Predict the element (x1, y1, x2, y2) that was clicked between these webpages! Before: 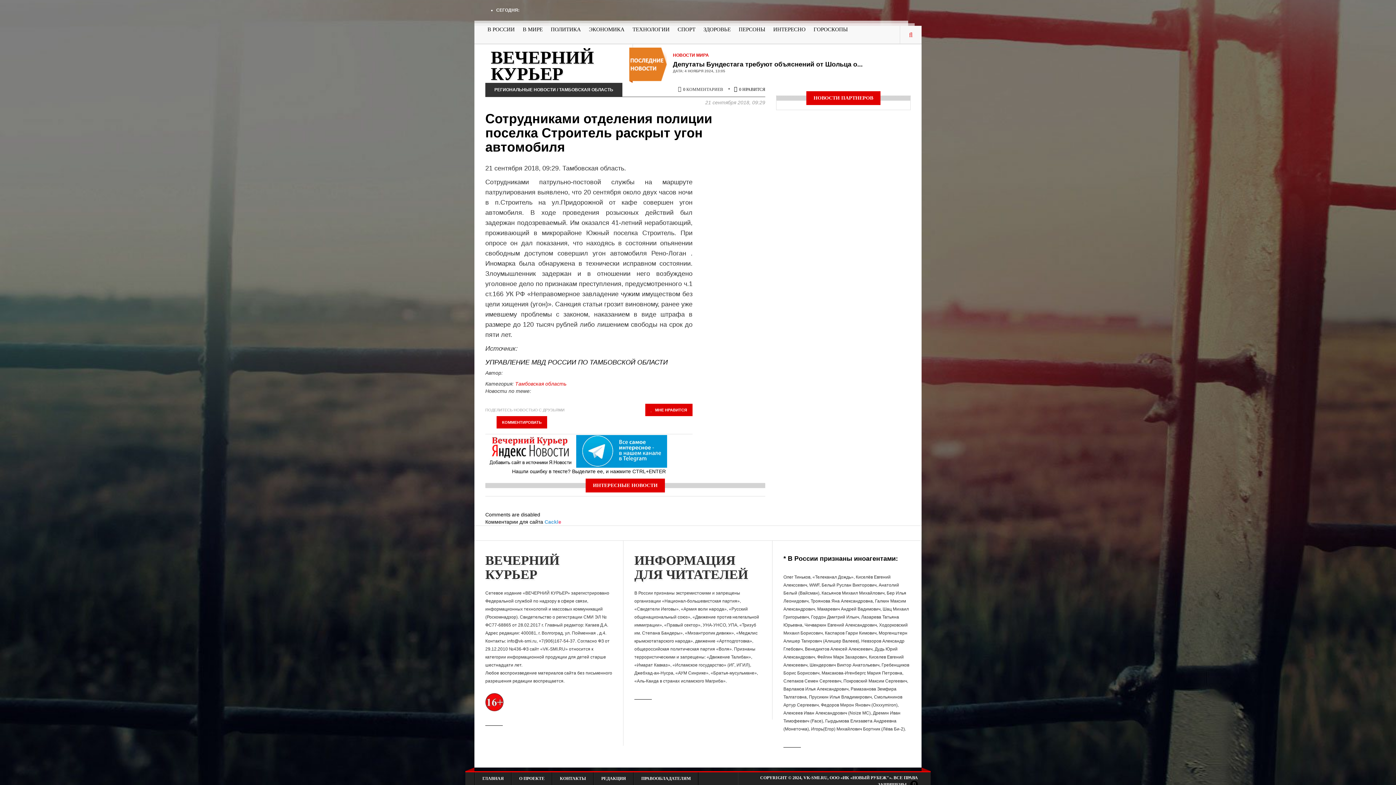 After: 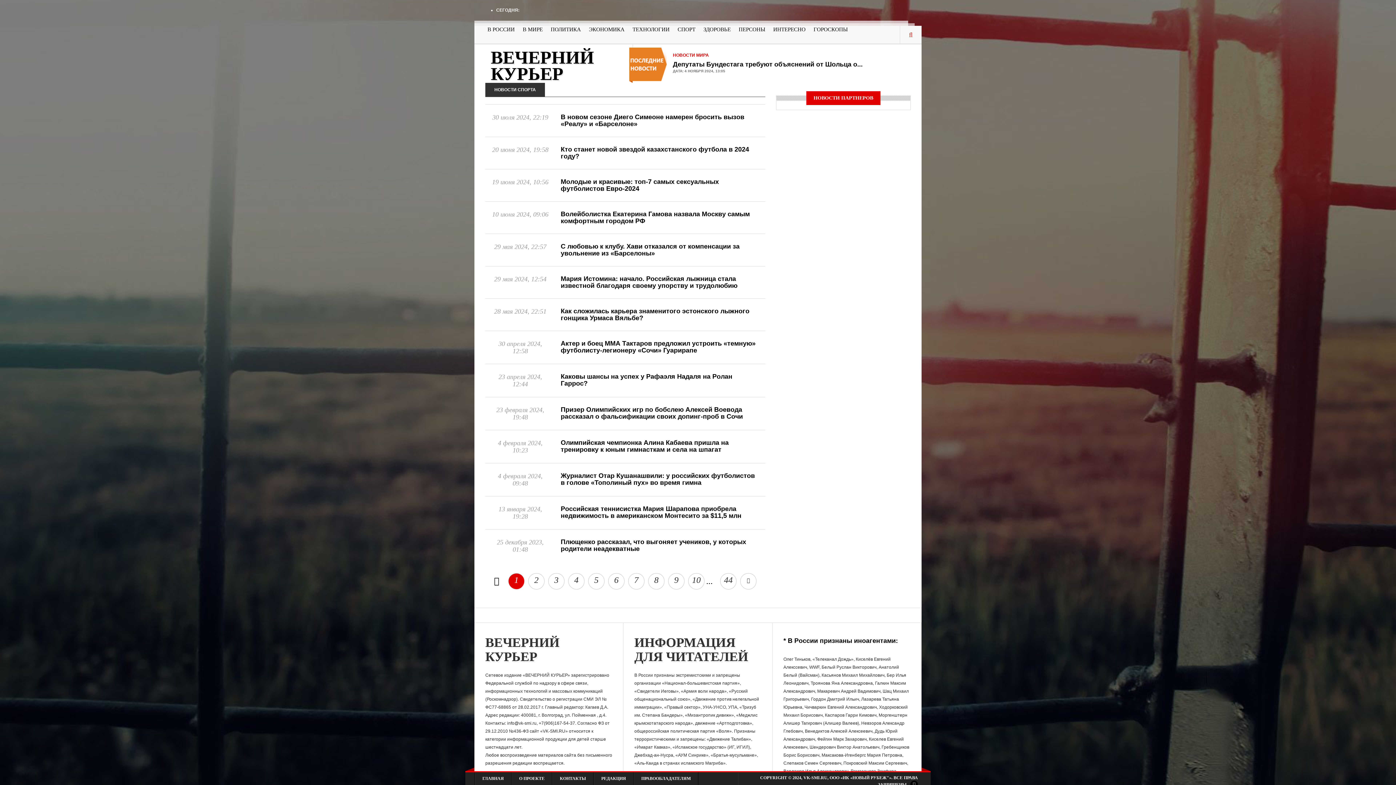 Action: bbox: (673, 25, 699, 33) label: СПОРТ